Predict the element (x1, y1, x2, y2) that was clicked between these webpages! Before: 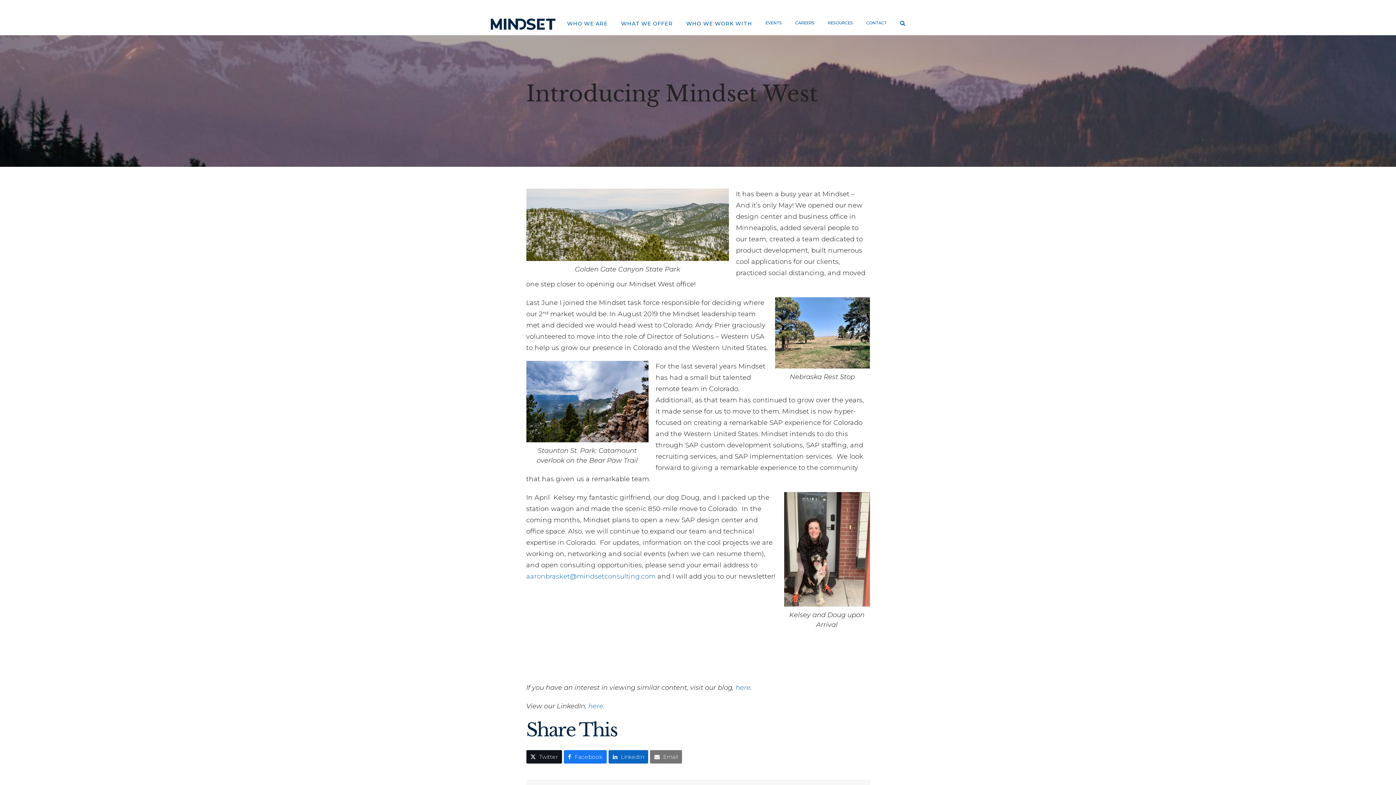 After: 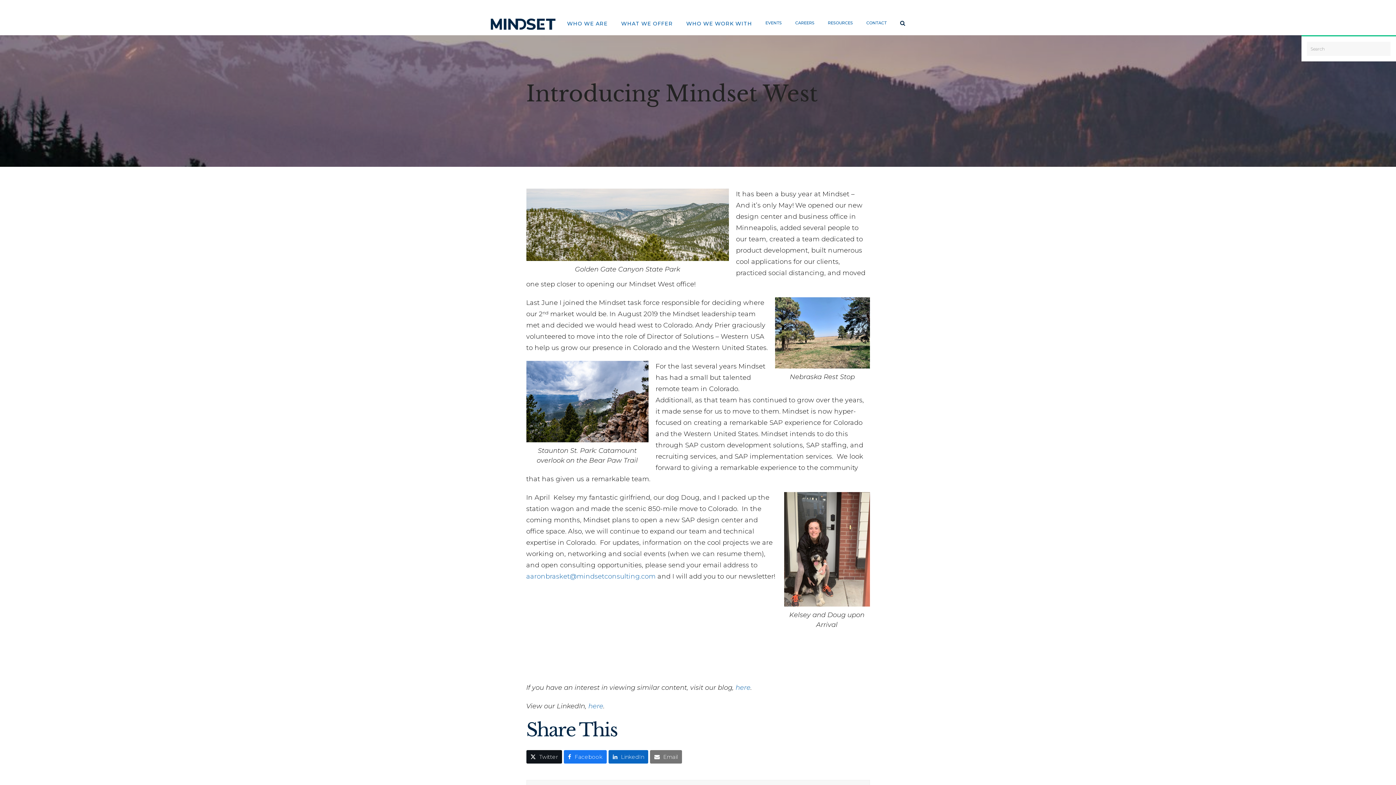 Action: label: Search bbox: (898, 12, 905, 35)